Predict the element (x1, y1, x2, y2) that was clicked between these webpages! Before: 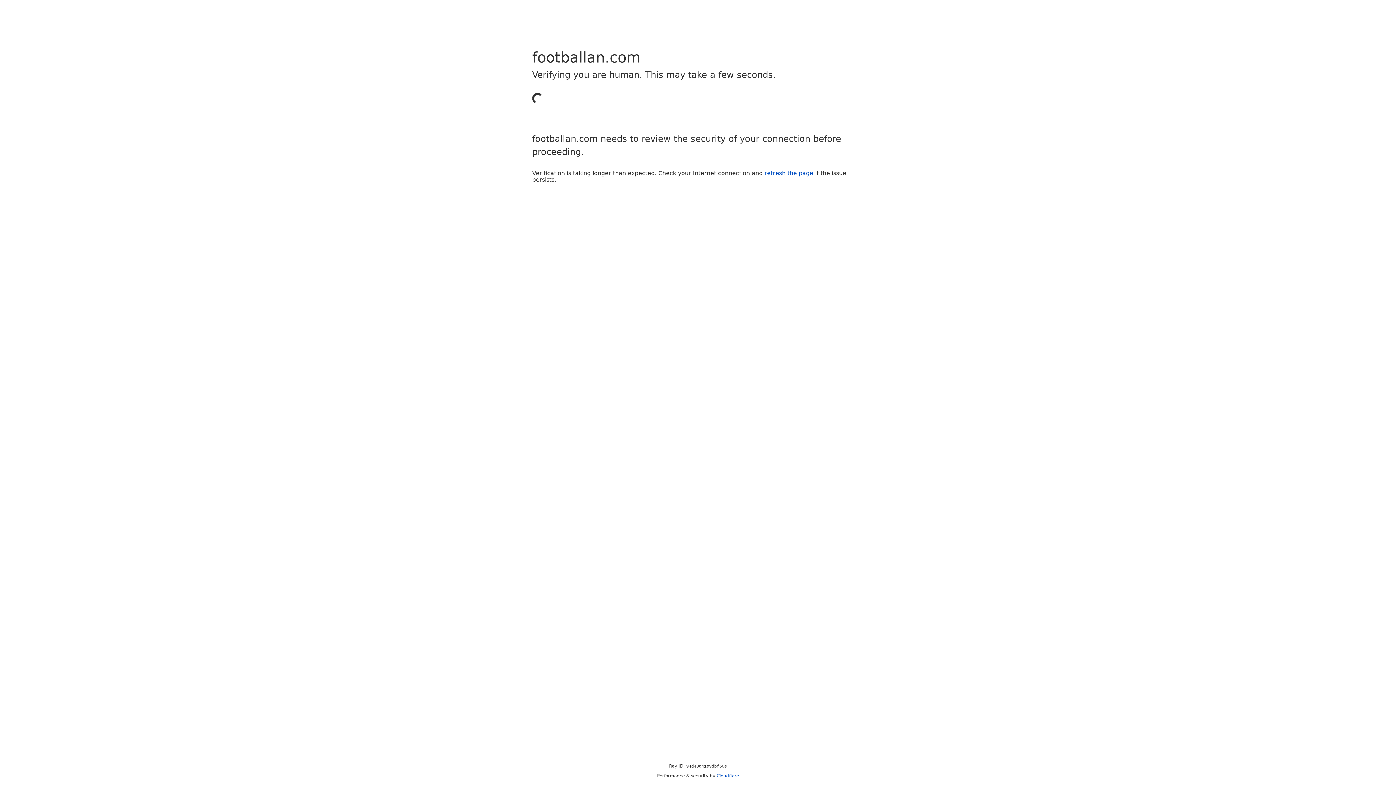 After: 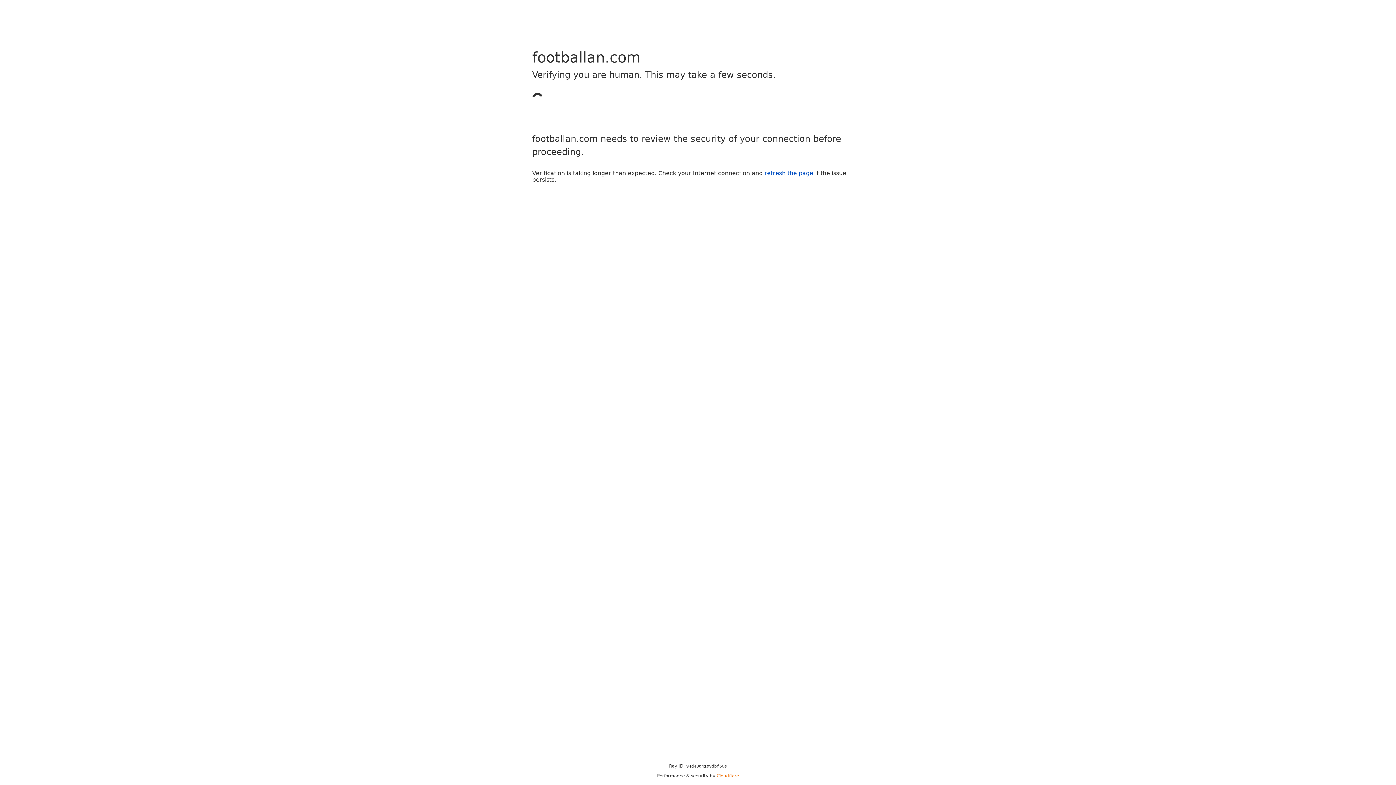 Action: label: Cloudflare bbox: (716, 773, 739, 778)